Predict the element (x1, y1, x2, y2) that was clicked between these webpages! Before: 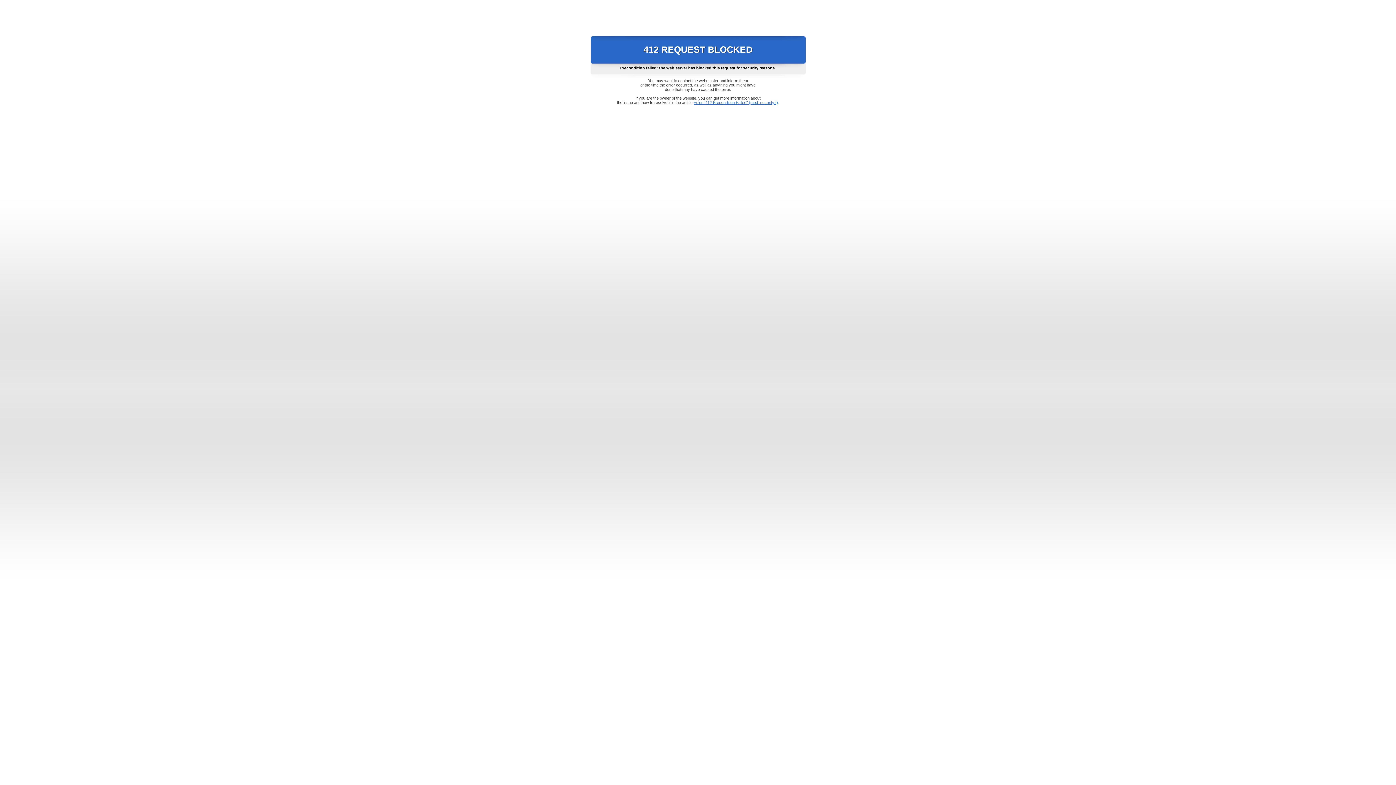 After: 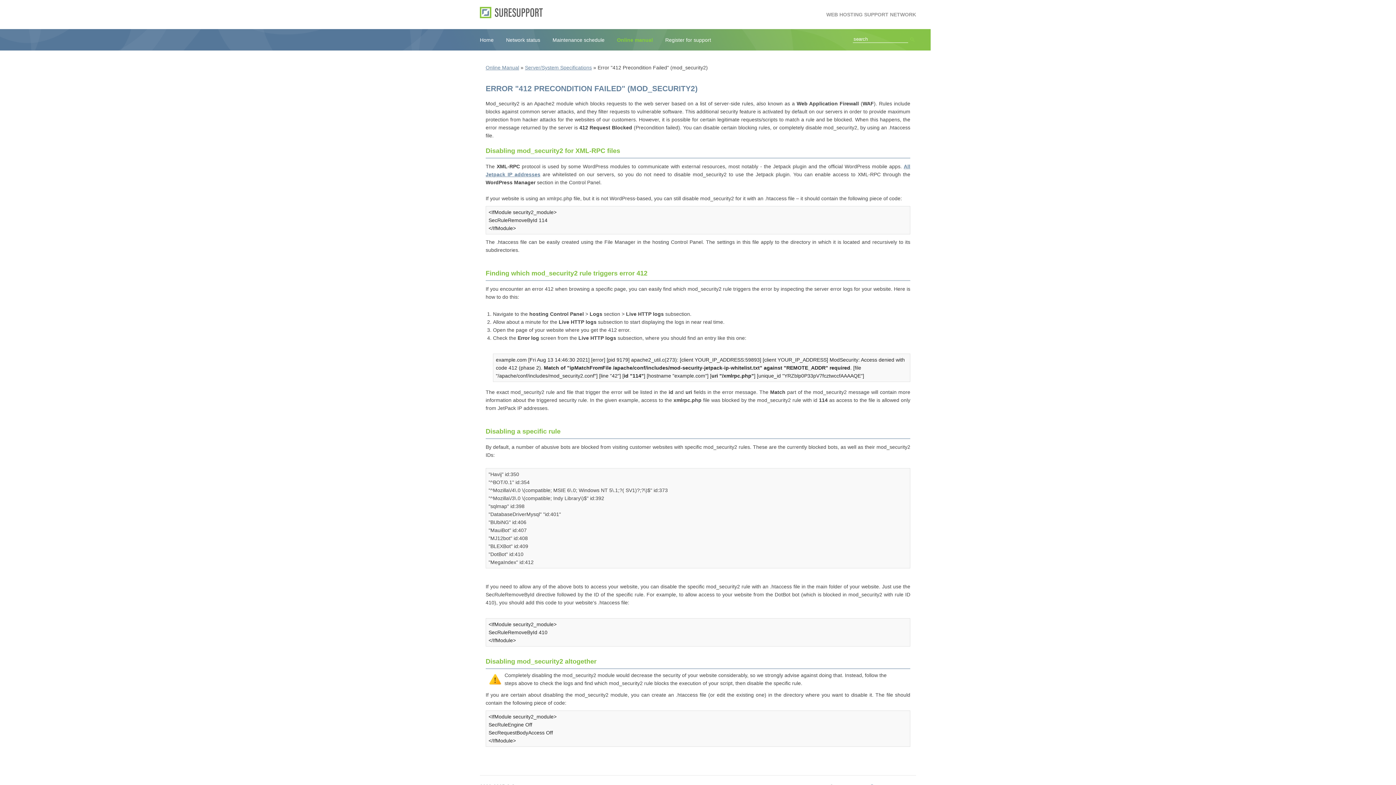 Action: label: Error "412 Precondition Failed" (mod_security2) bbox: (693, 100, 778, 104)